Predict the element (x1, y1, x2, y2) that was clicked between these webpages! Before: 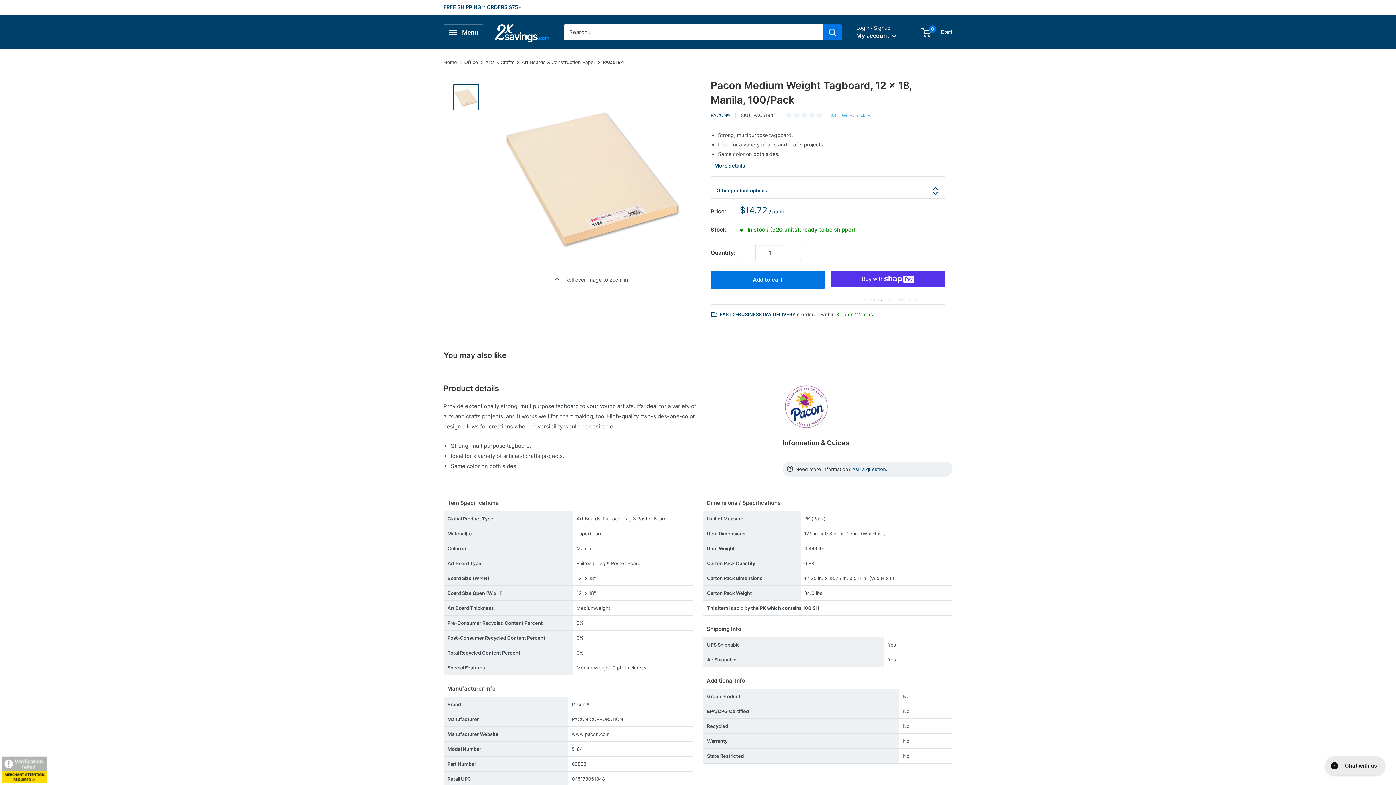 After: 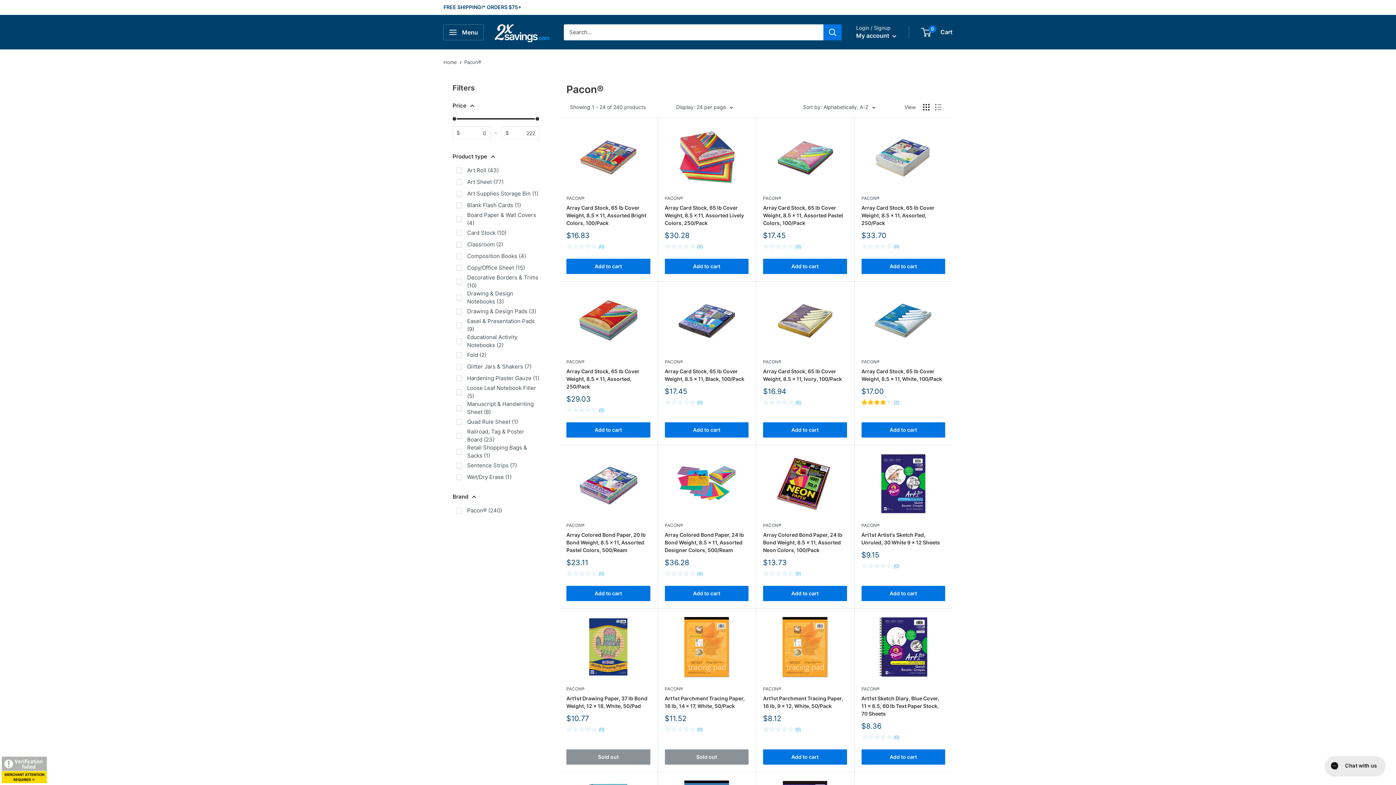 Action: bbox: (782, 383, 952, 430)